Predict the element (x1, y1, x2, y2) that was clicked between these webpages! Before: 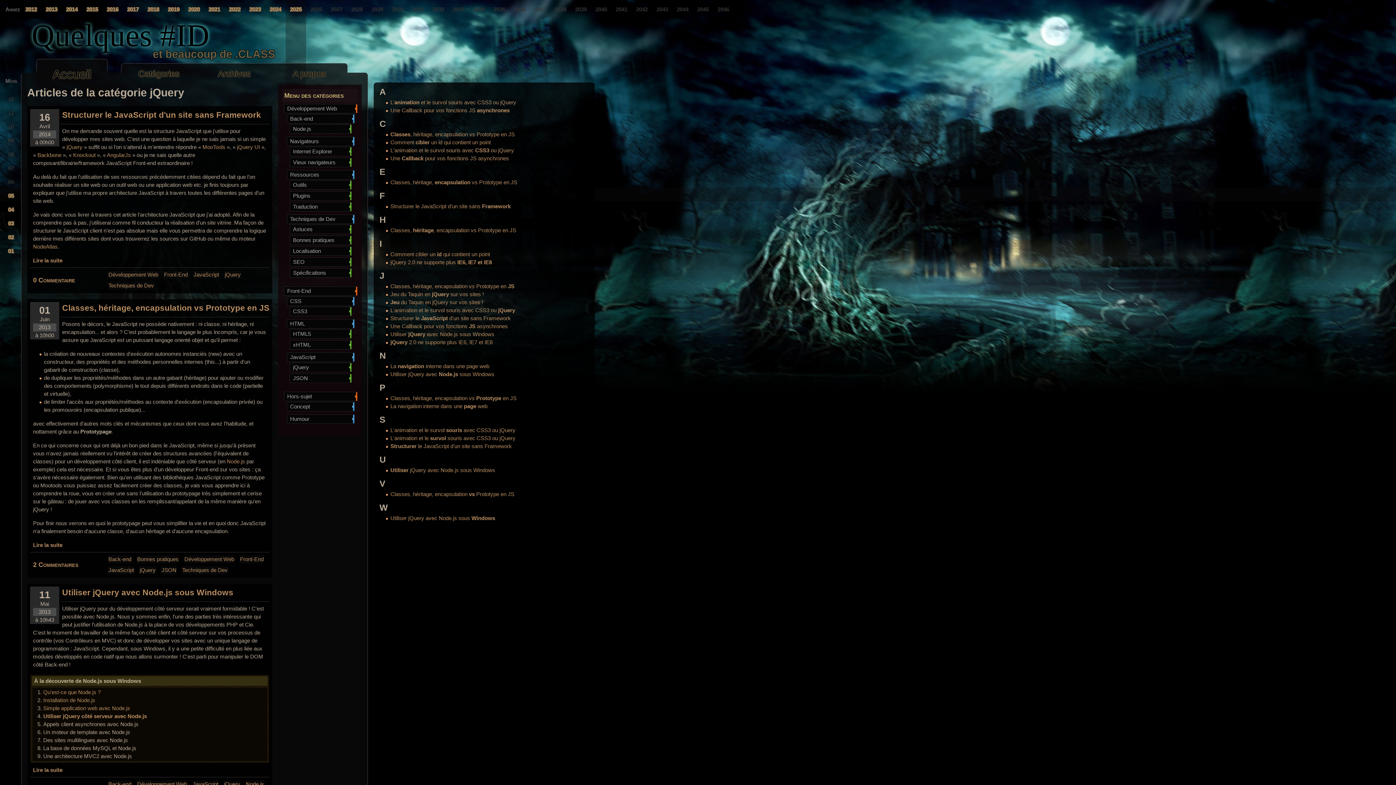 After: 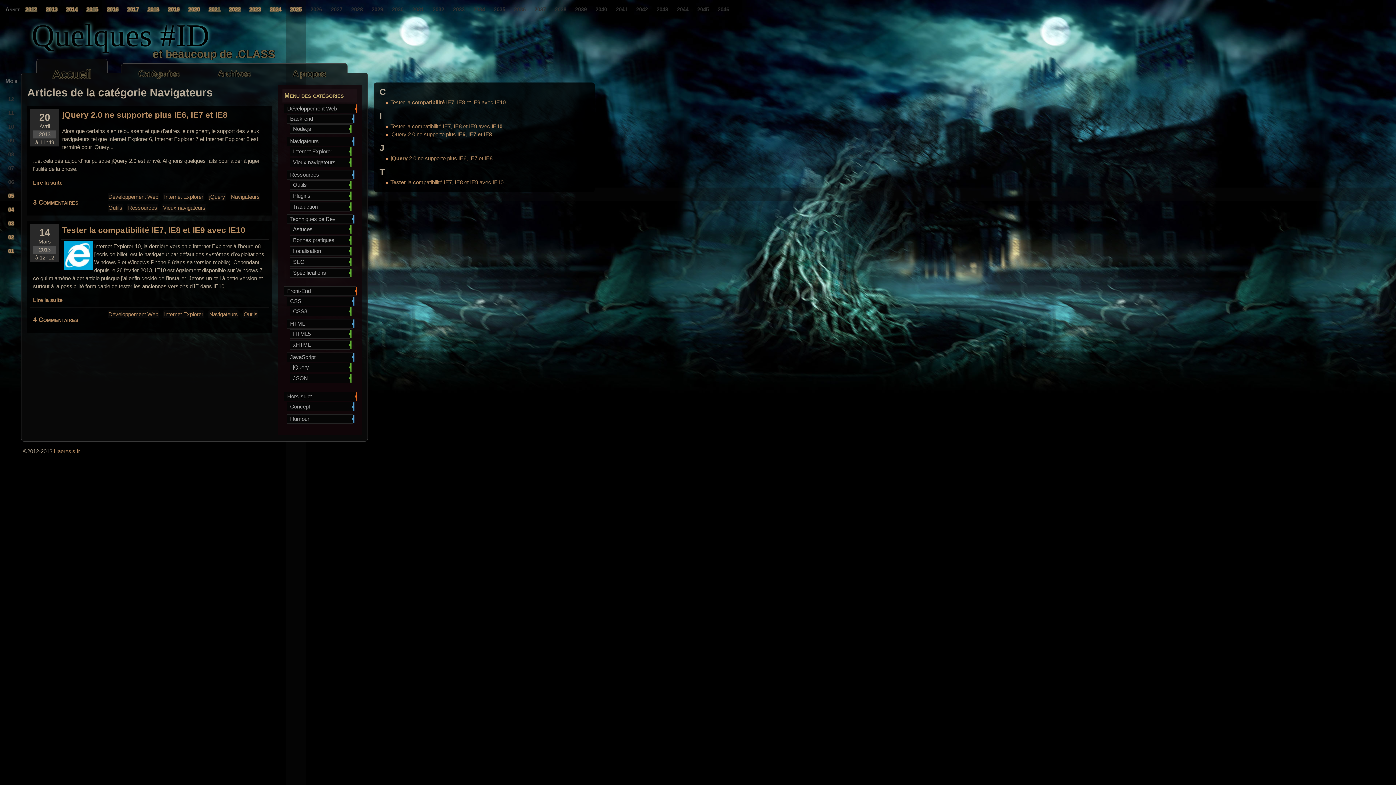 Action: label: Navigateurs
2 bbox: (286, 136, 353, 146)